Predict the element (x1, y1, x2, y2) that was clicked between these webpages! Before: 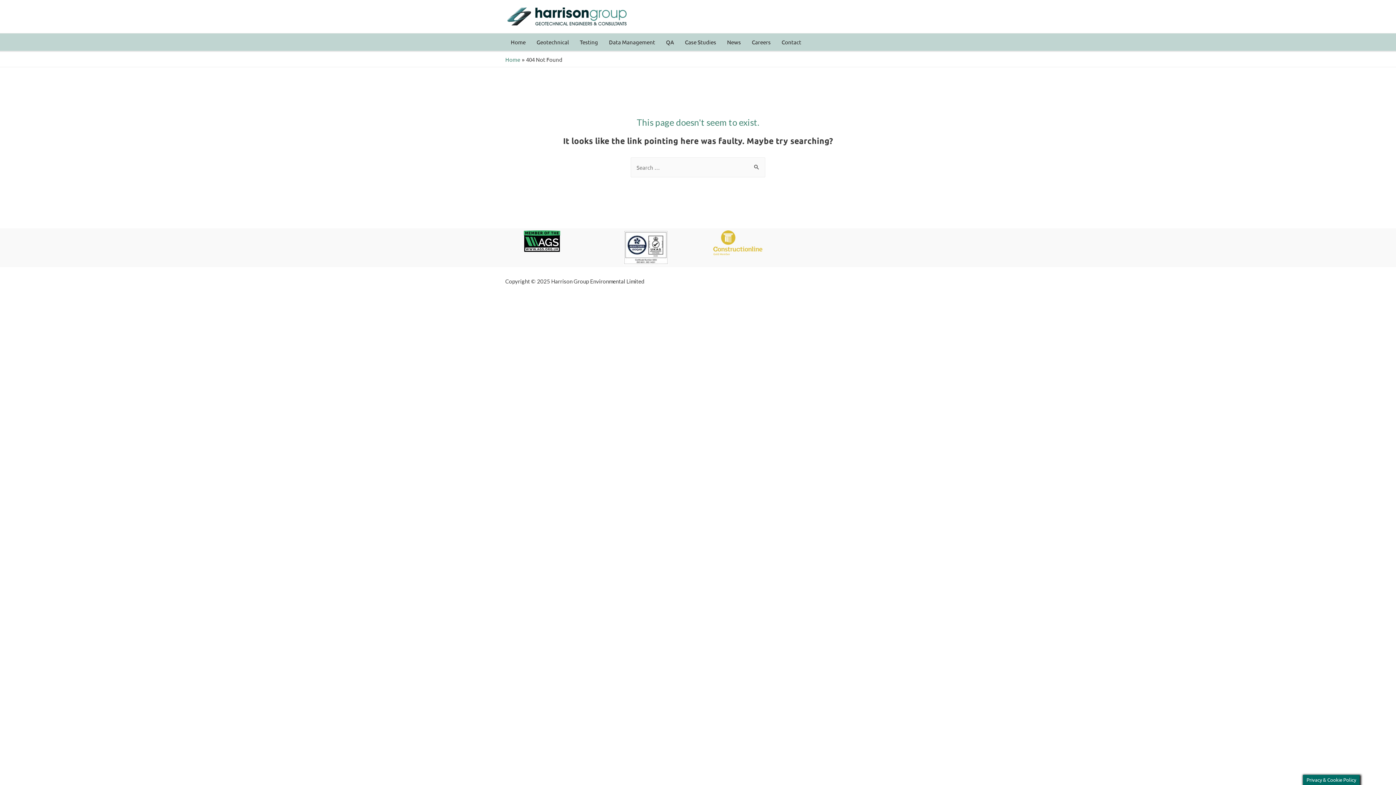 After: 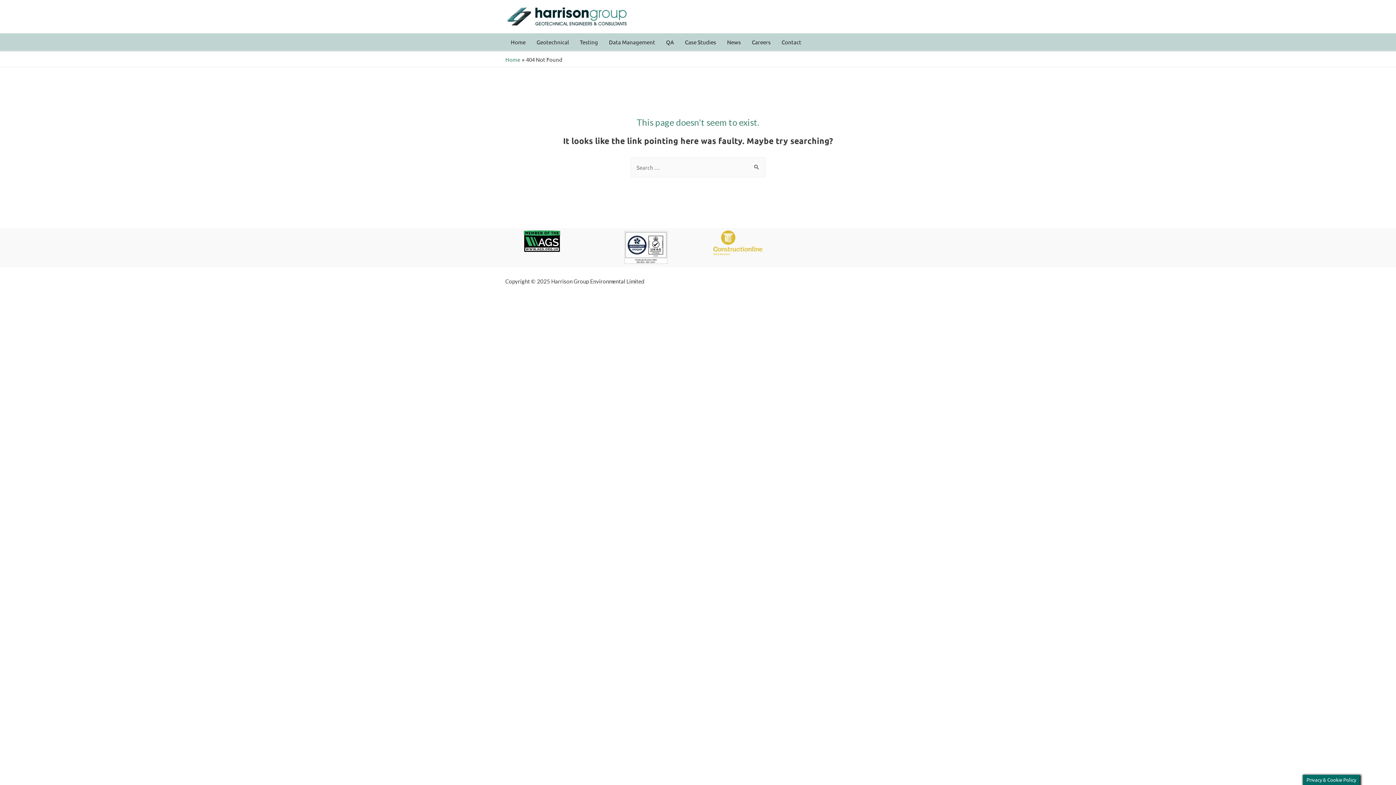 Action: bbox: (609, 230, 682, 265)